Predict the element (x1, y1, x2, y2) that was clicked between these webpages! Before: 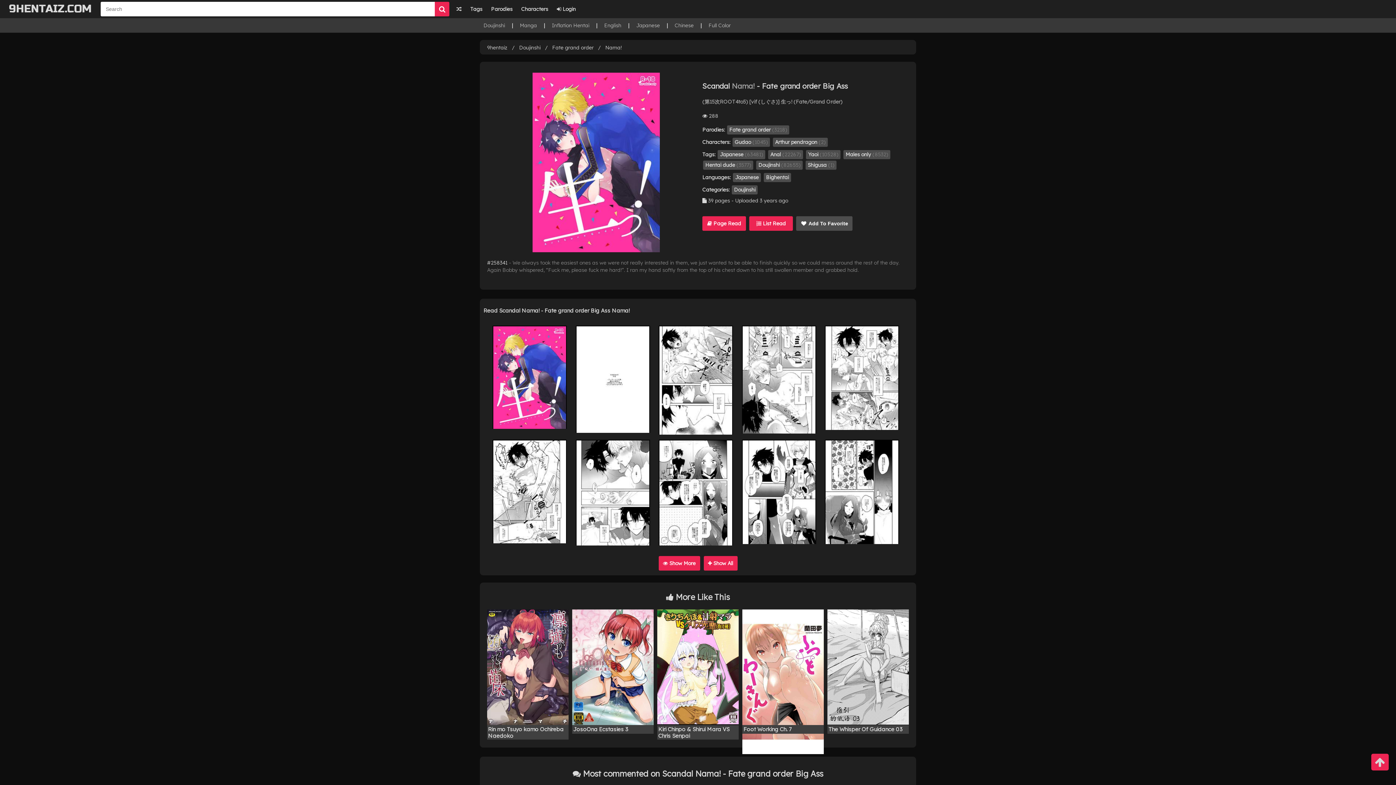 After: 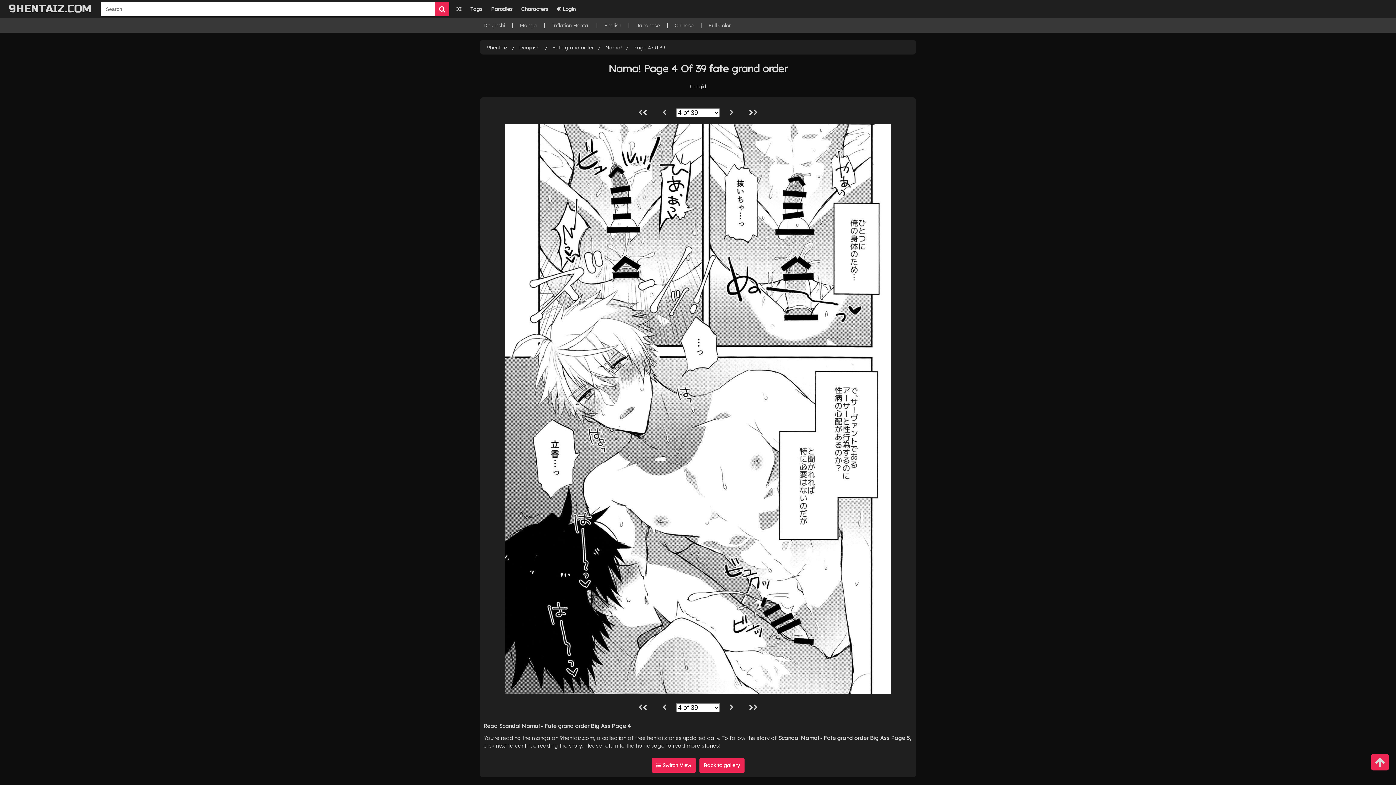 Action: bbox: (742, 325, 816, 433)